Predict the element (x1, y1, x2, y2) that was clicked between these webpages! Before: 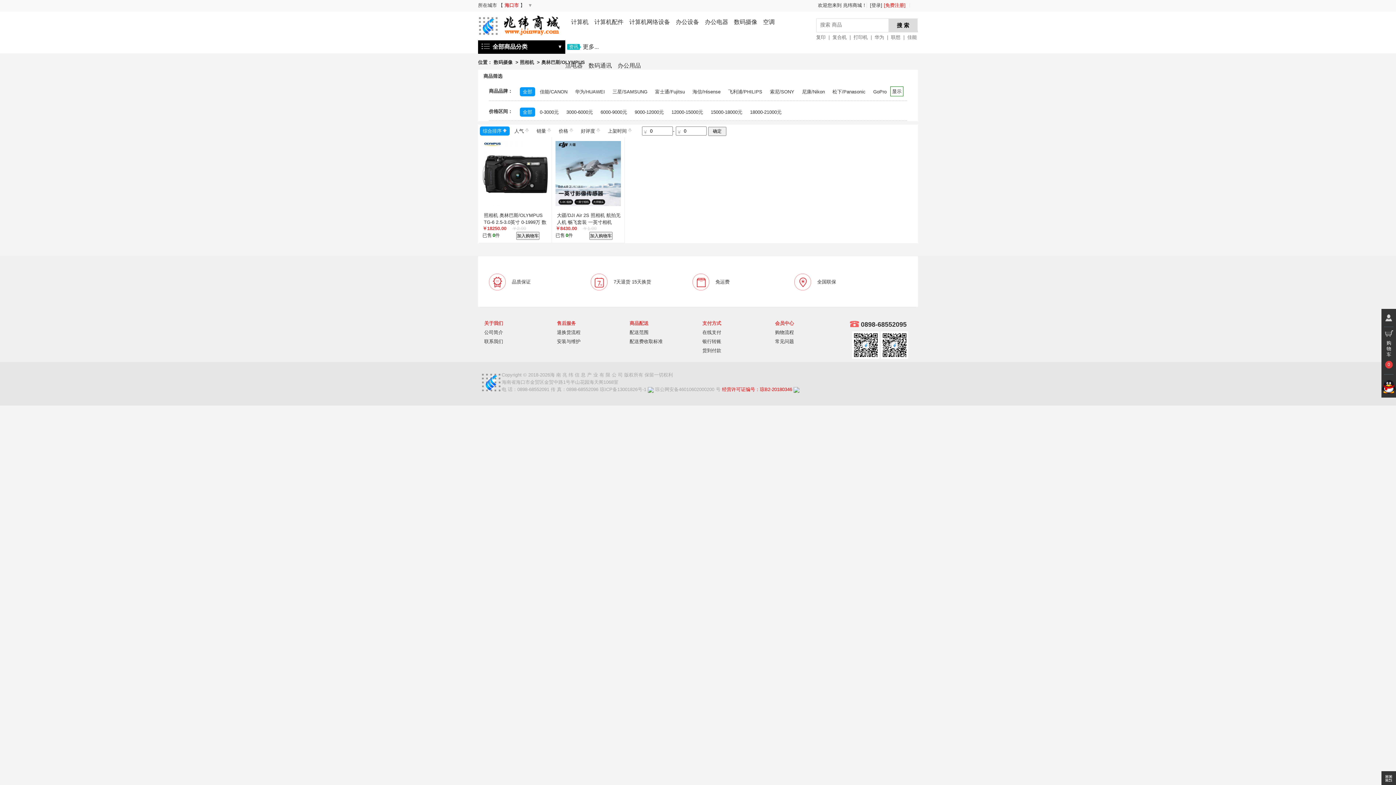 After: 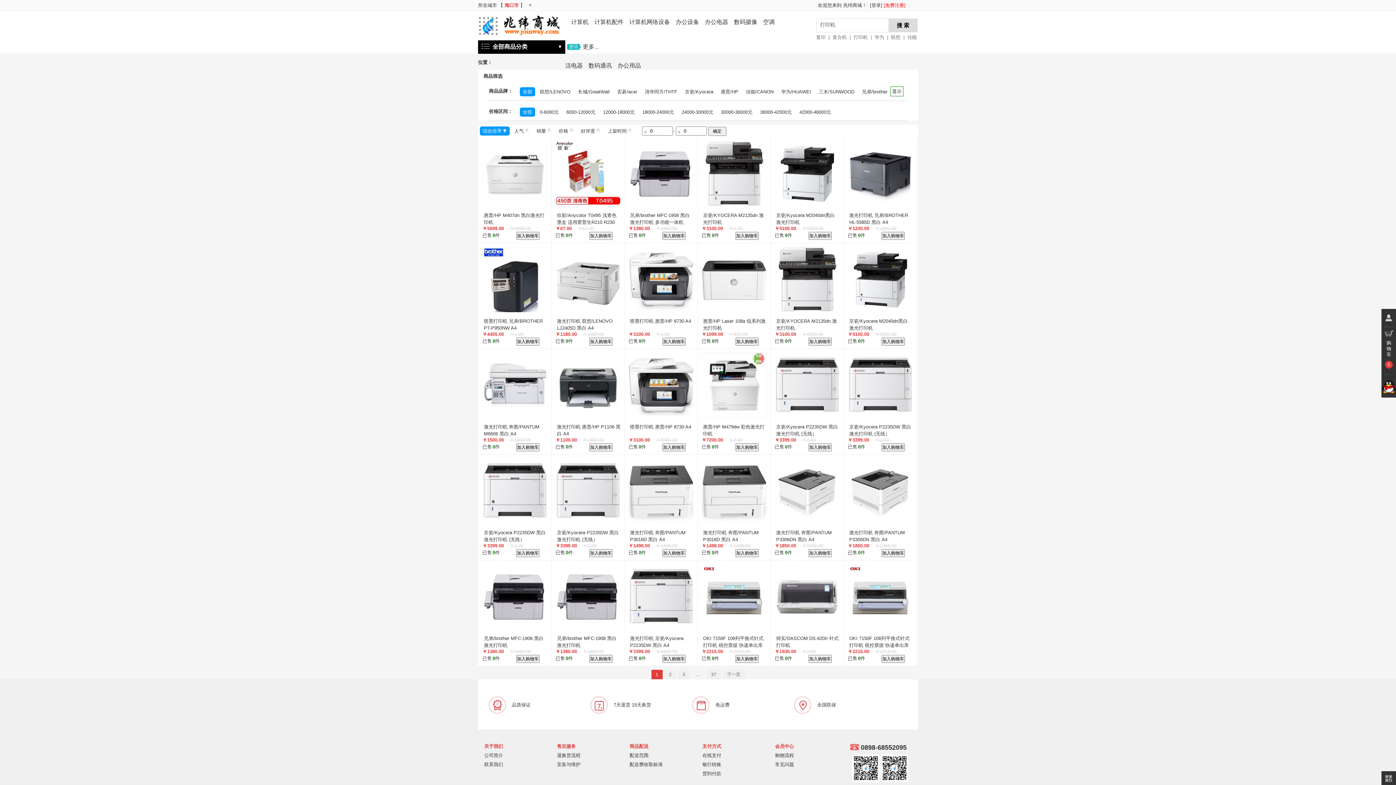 Action: bbox: (853, 34, 868, 40) label: 打印机